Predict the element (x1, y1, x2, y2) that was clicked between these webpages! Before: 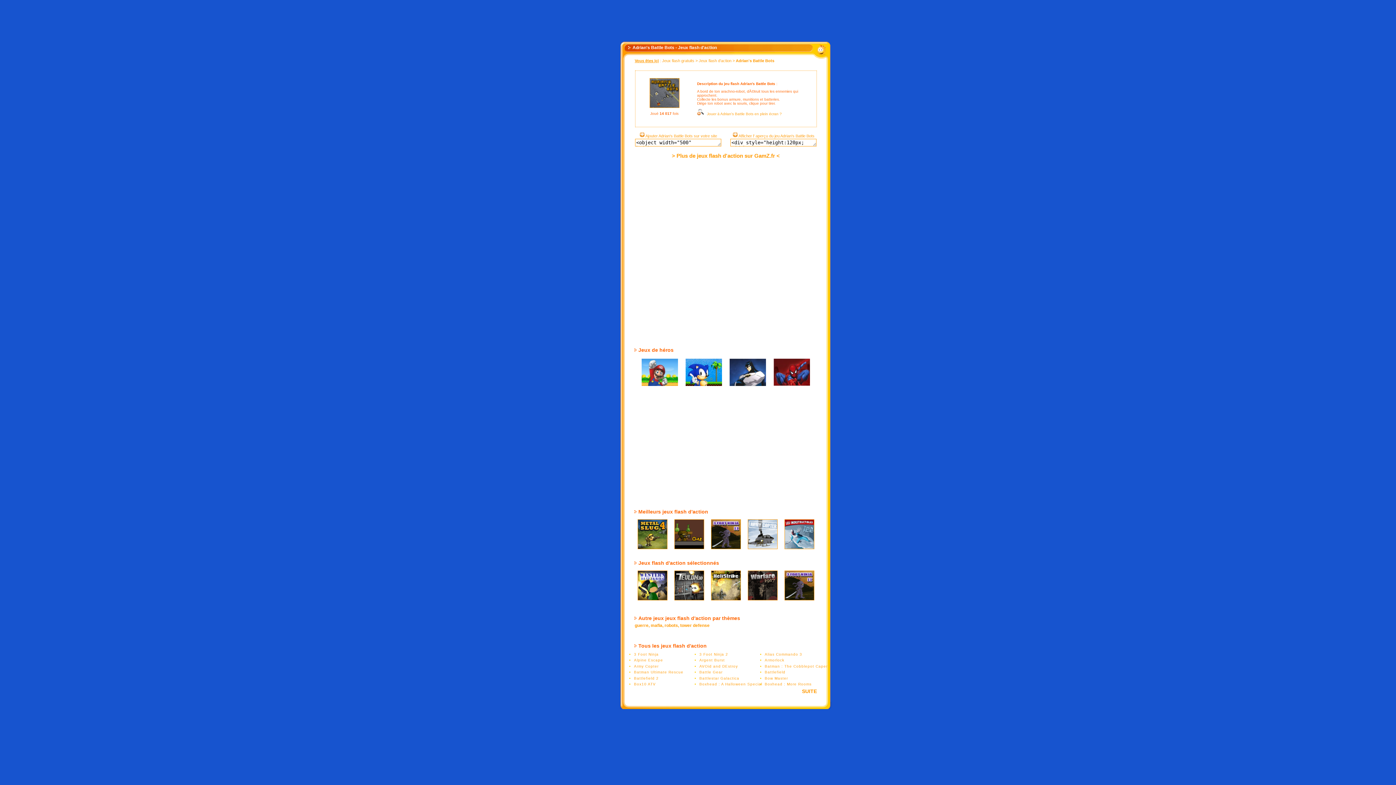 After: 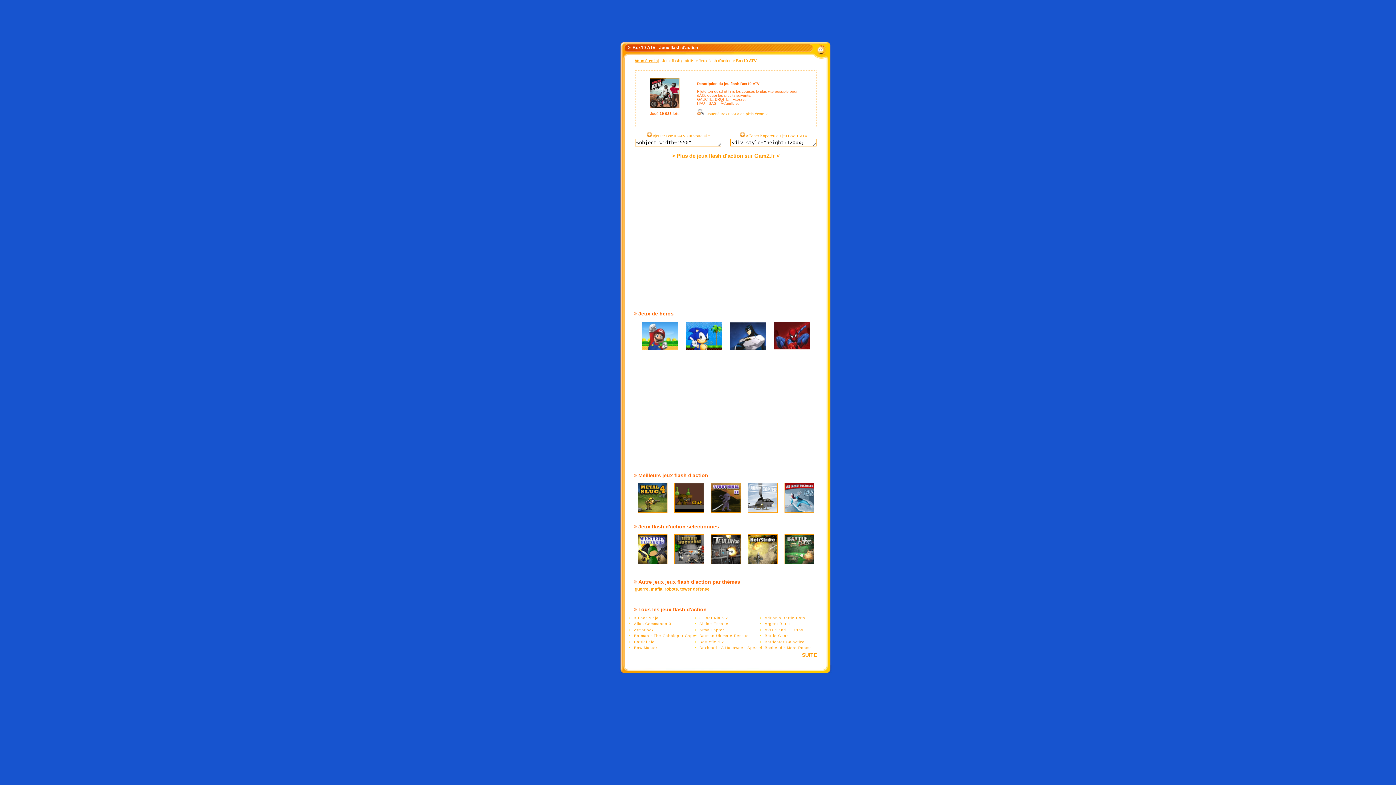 Action: bbox: (634, 682, 697, 686) label: Box10 ATV